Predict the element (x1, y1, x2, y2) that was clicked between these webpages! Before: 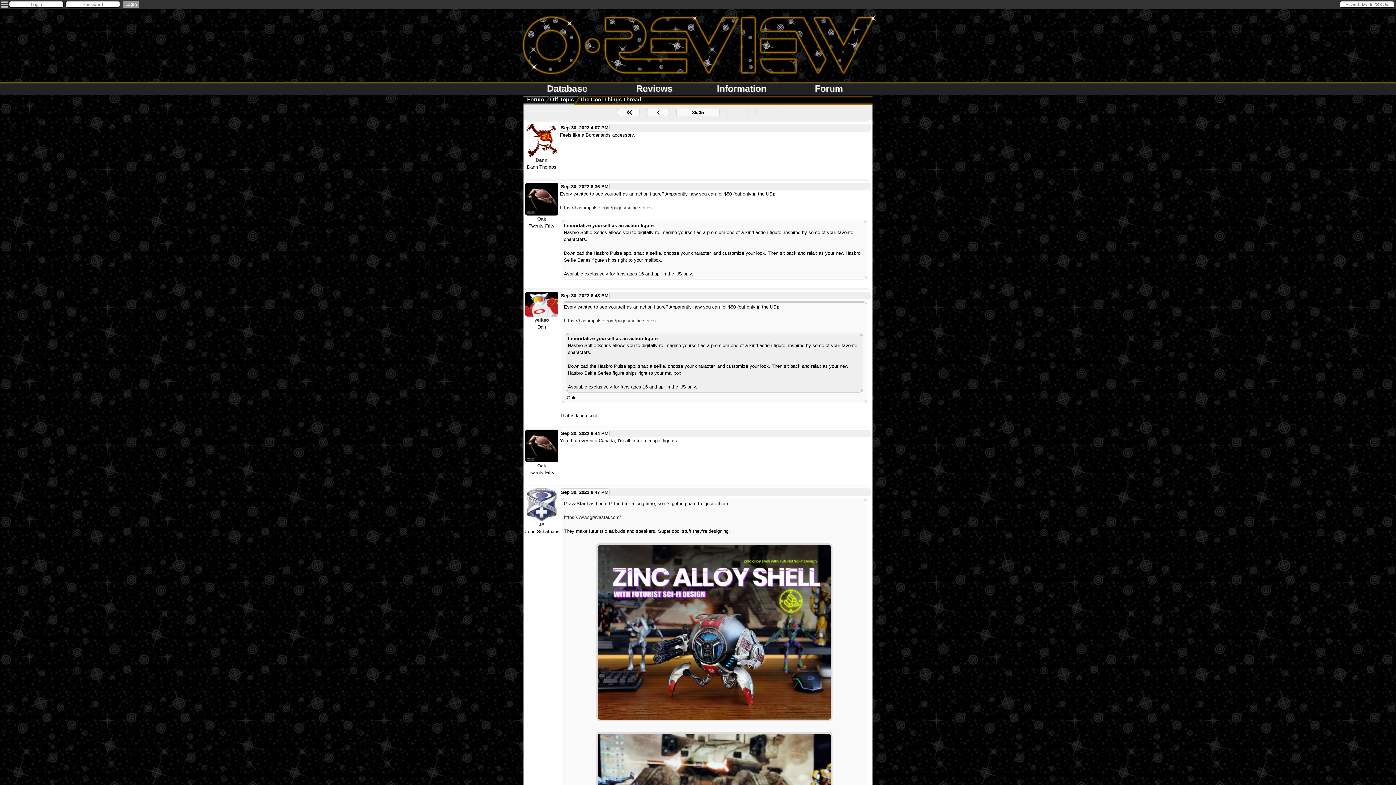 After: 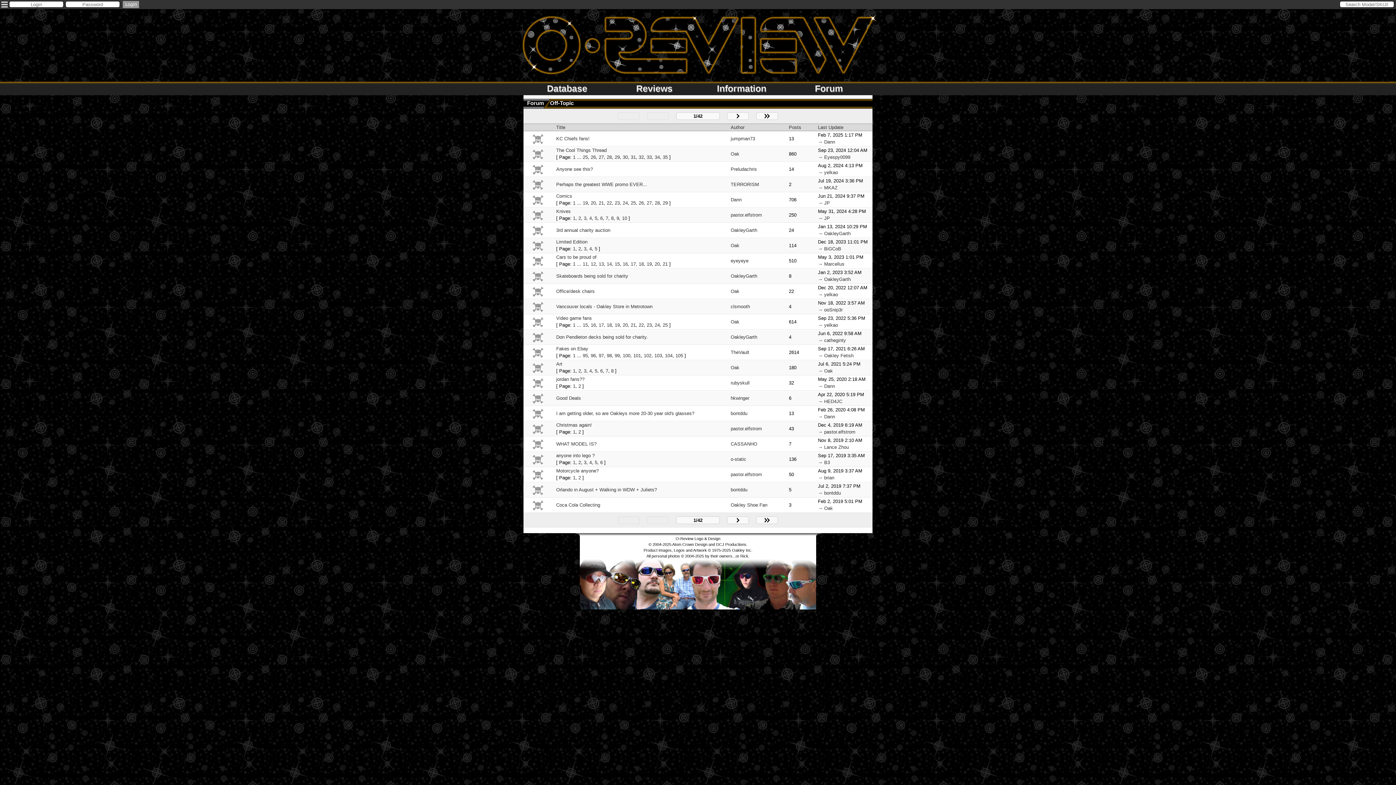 Action: bbox: (550, 96, 573, 102) label: Off-Topic